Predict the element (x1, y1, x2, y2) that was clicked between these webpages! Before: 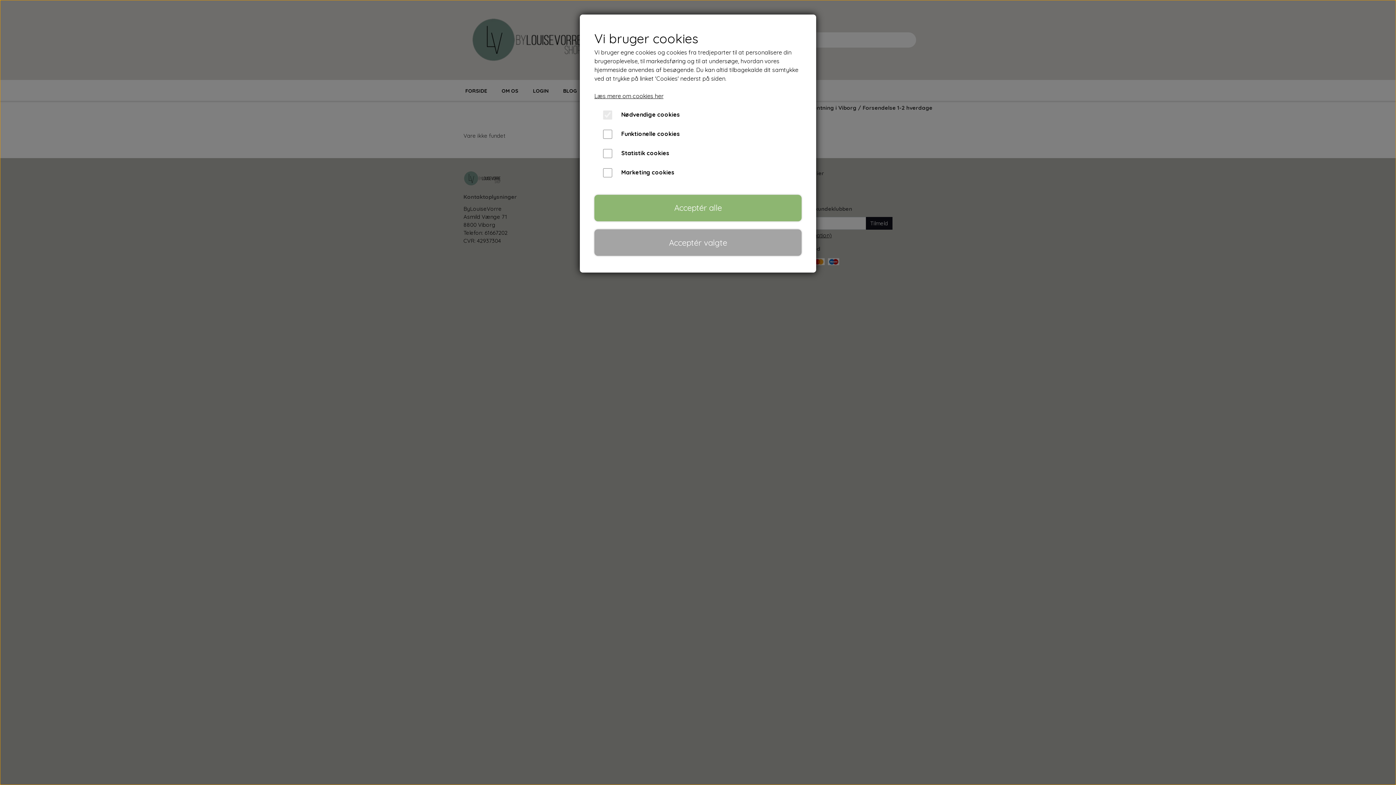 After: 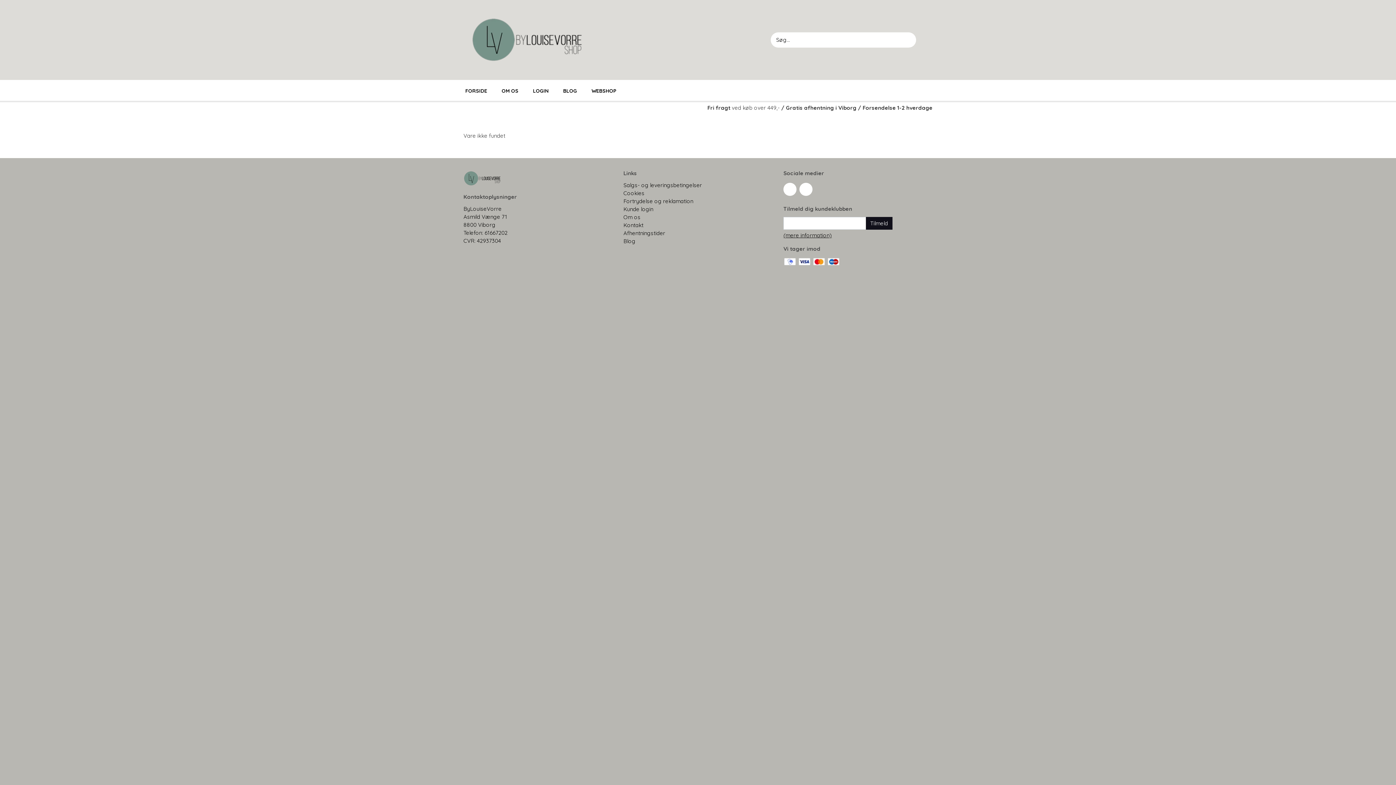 Action: bbox: (594, 194, 801, 221) label: Acceptér alle